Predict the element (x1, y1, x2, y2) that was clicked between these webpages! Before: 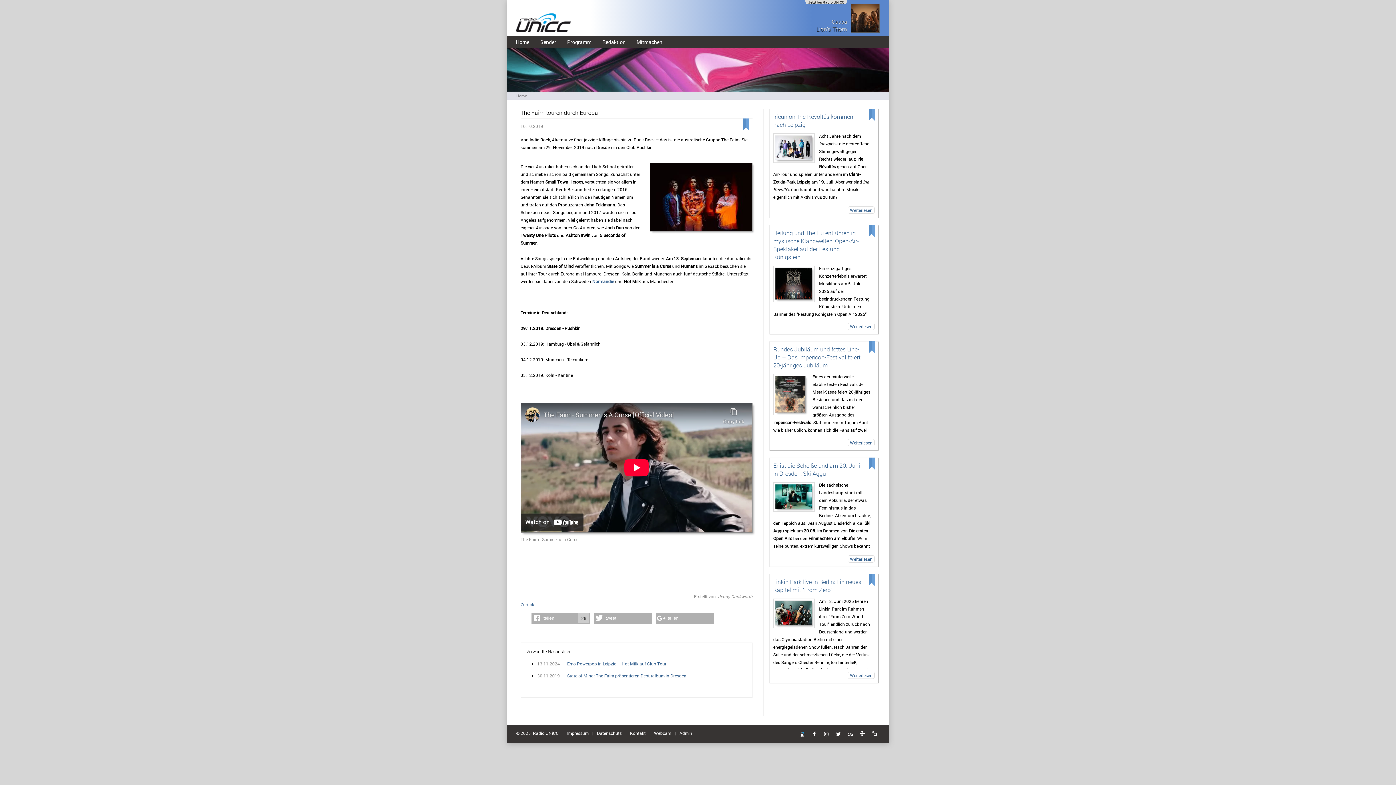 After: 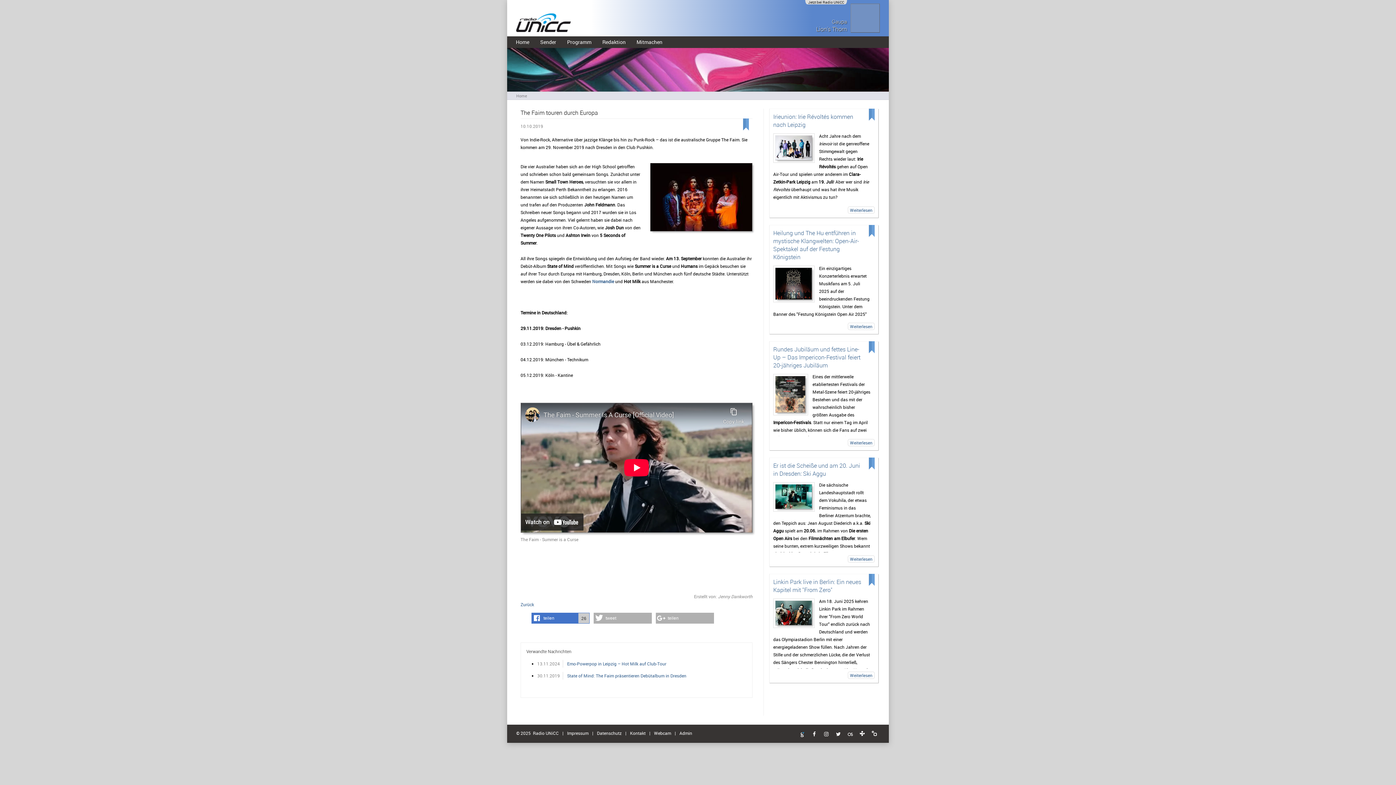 Action: bbox: (531, 613, 589, 623) label: Bei Facebook teilen